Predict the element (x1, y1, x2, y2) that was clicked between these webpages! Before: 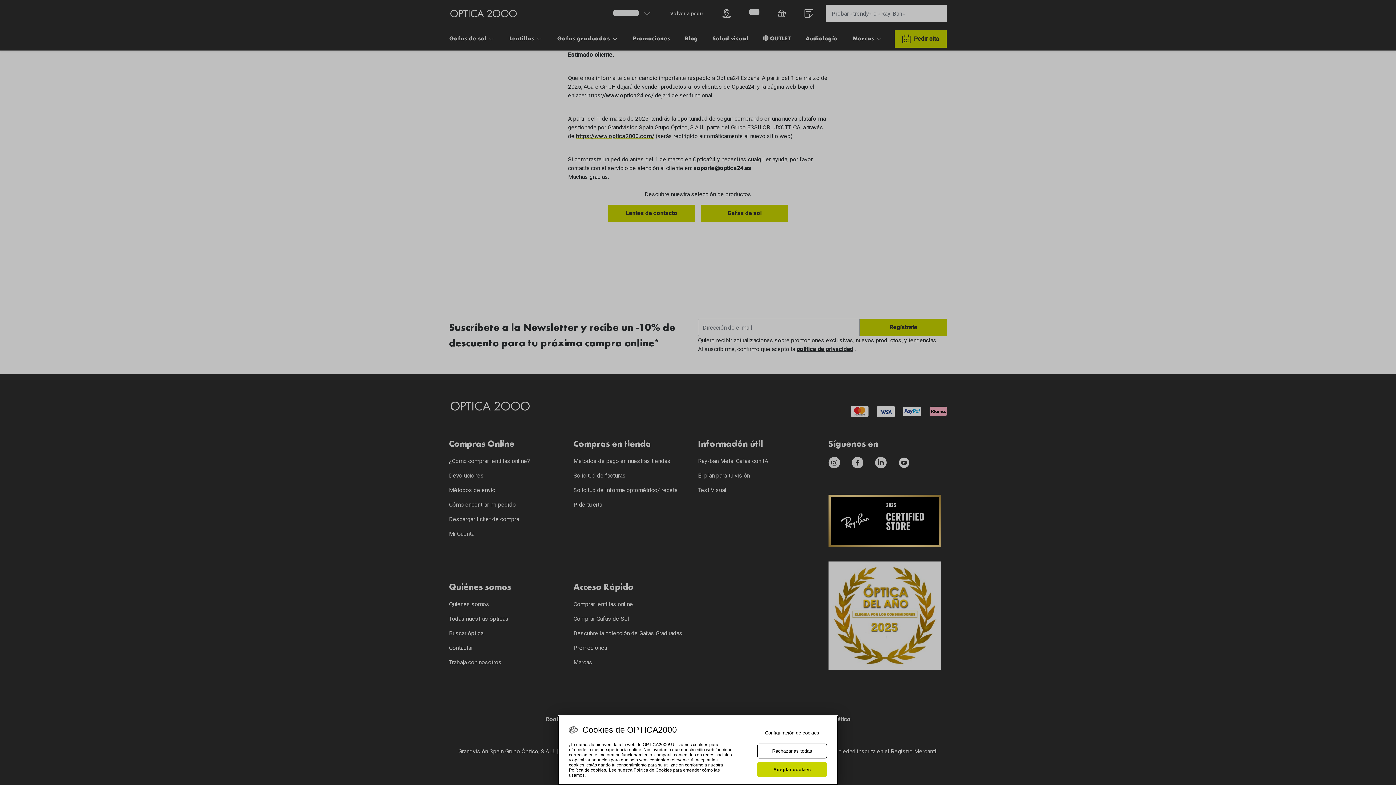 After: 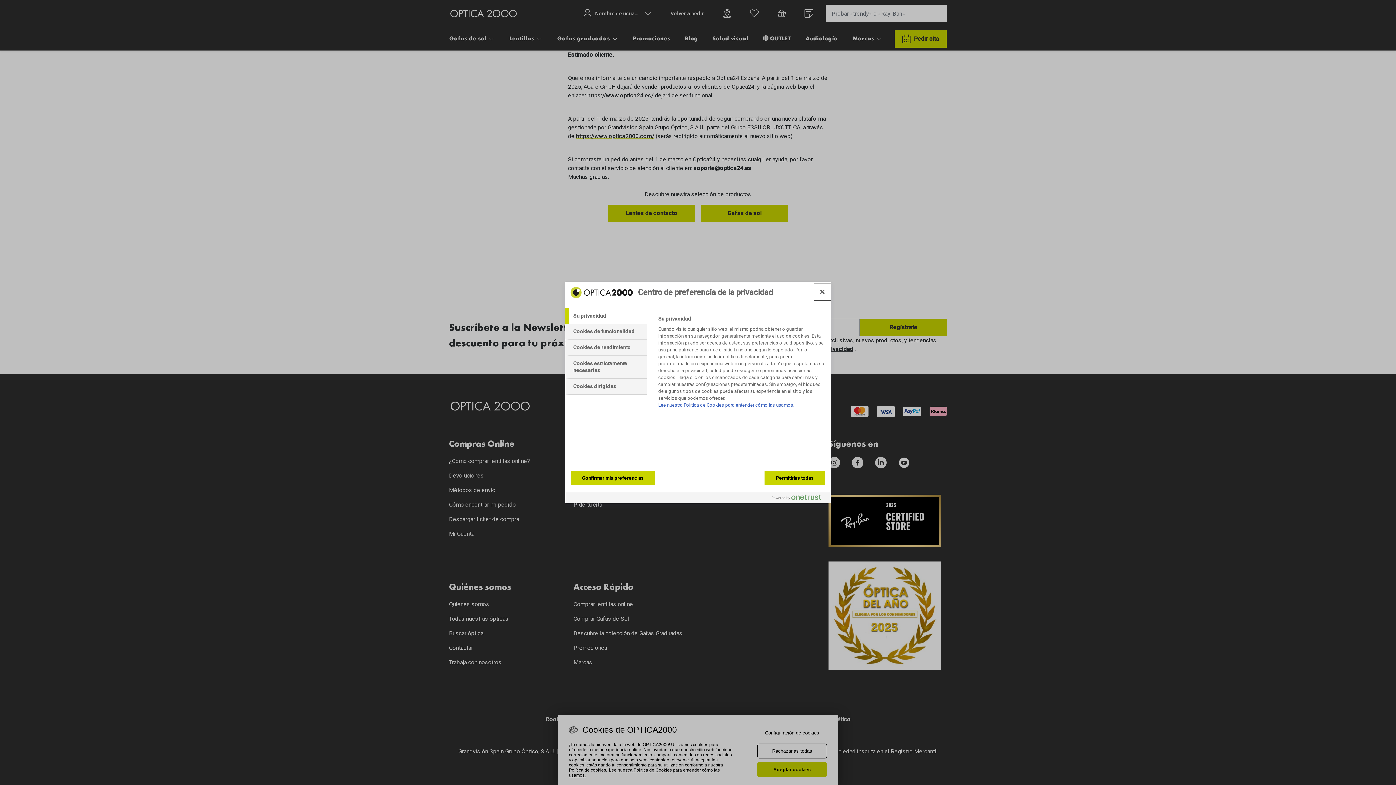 Action: bbox: (757, 726, 827, 740) label: Configuración de cookies